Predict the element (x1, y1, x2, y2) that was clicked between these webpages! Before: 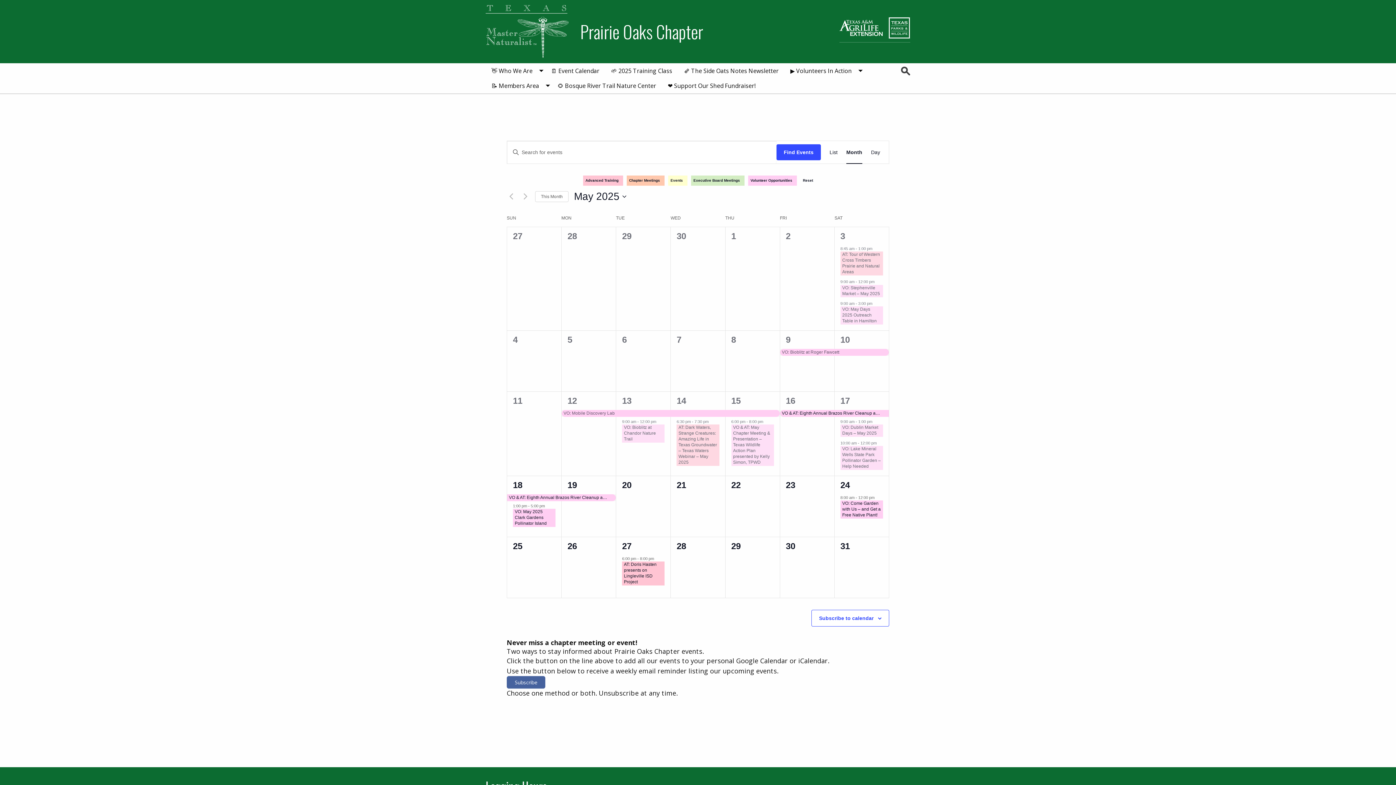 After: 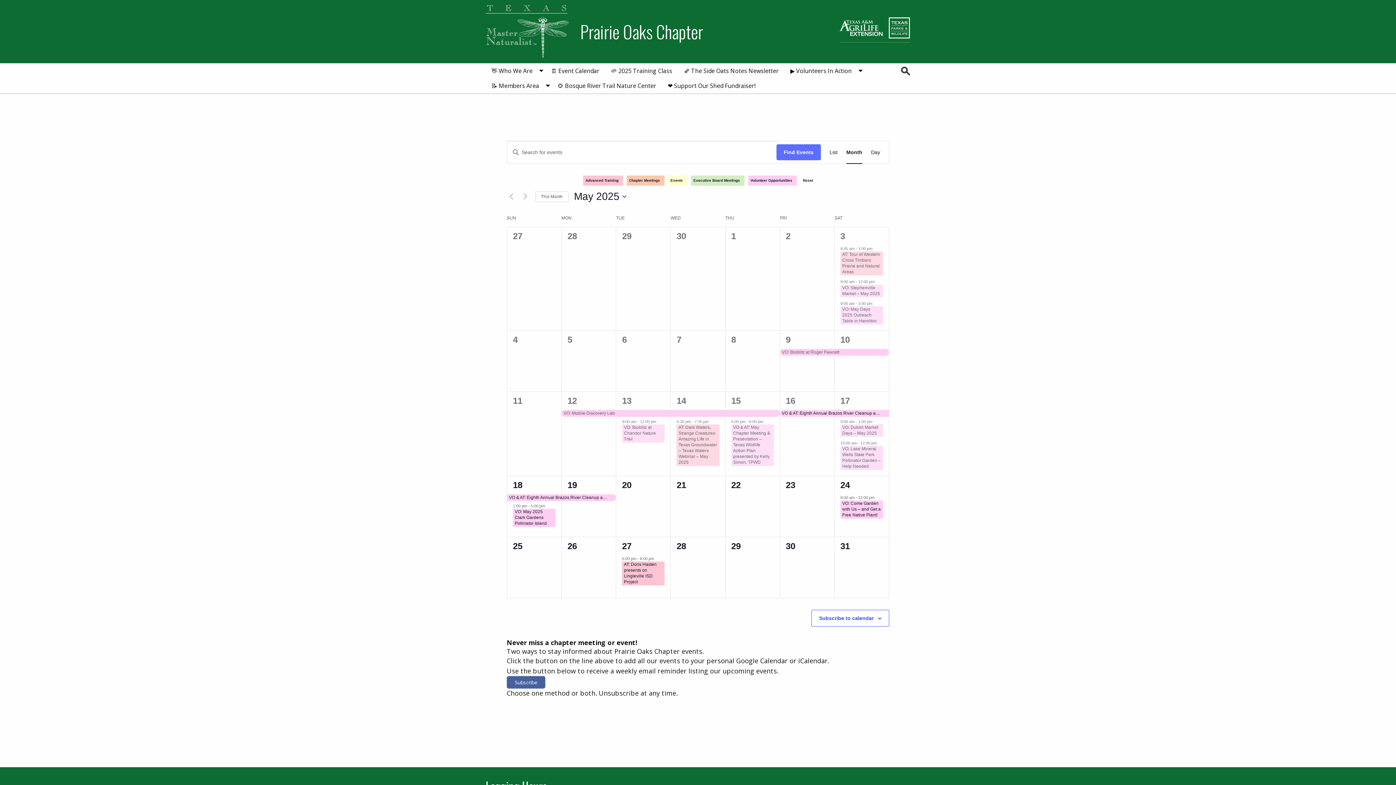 Action: label: Find Events bbox: (776, 144, 821, 160)